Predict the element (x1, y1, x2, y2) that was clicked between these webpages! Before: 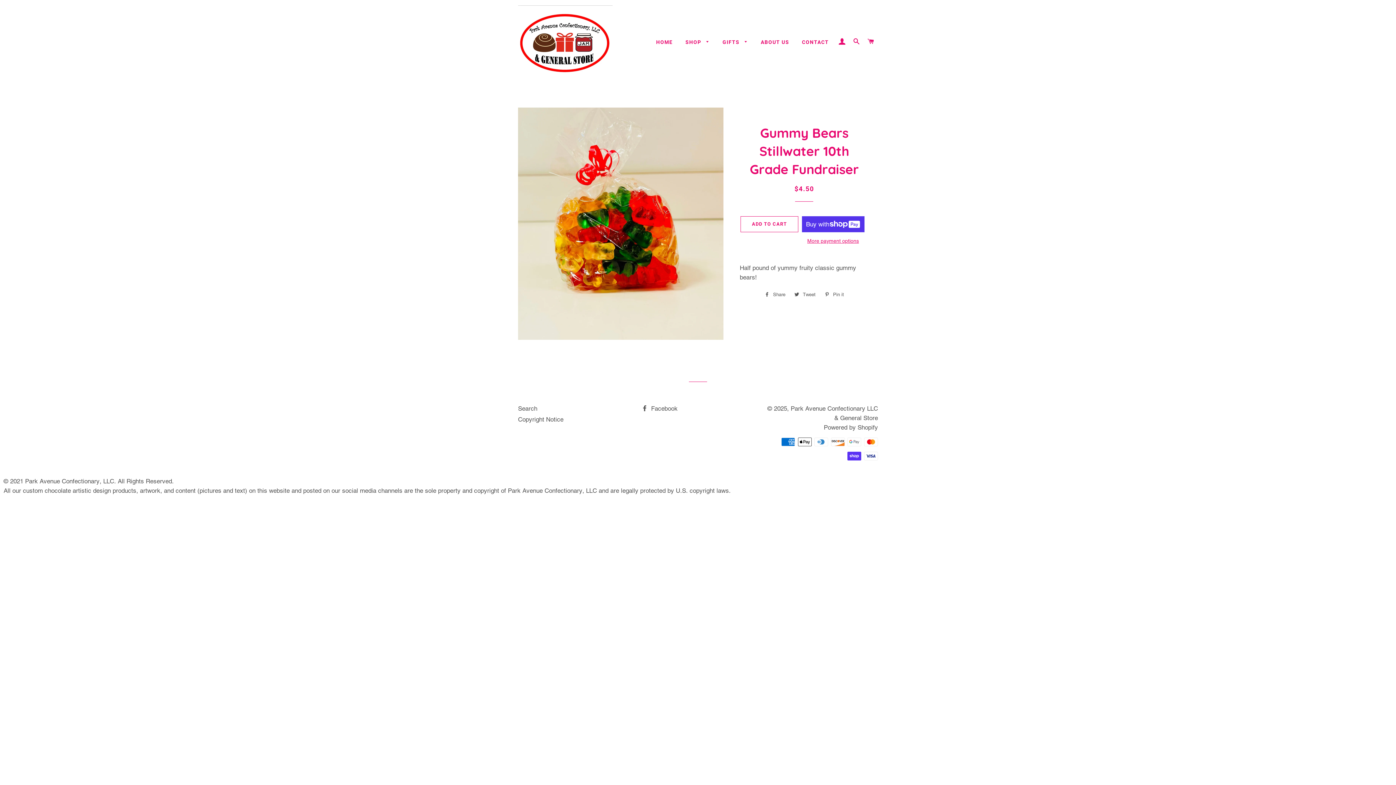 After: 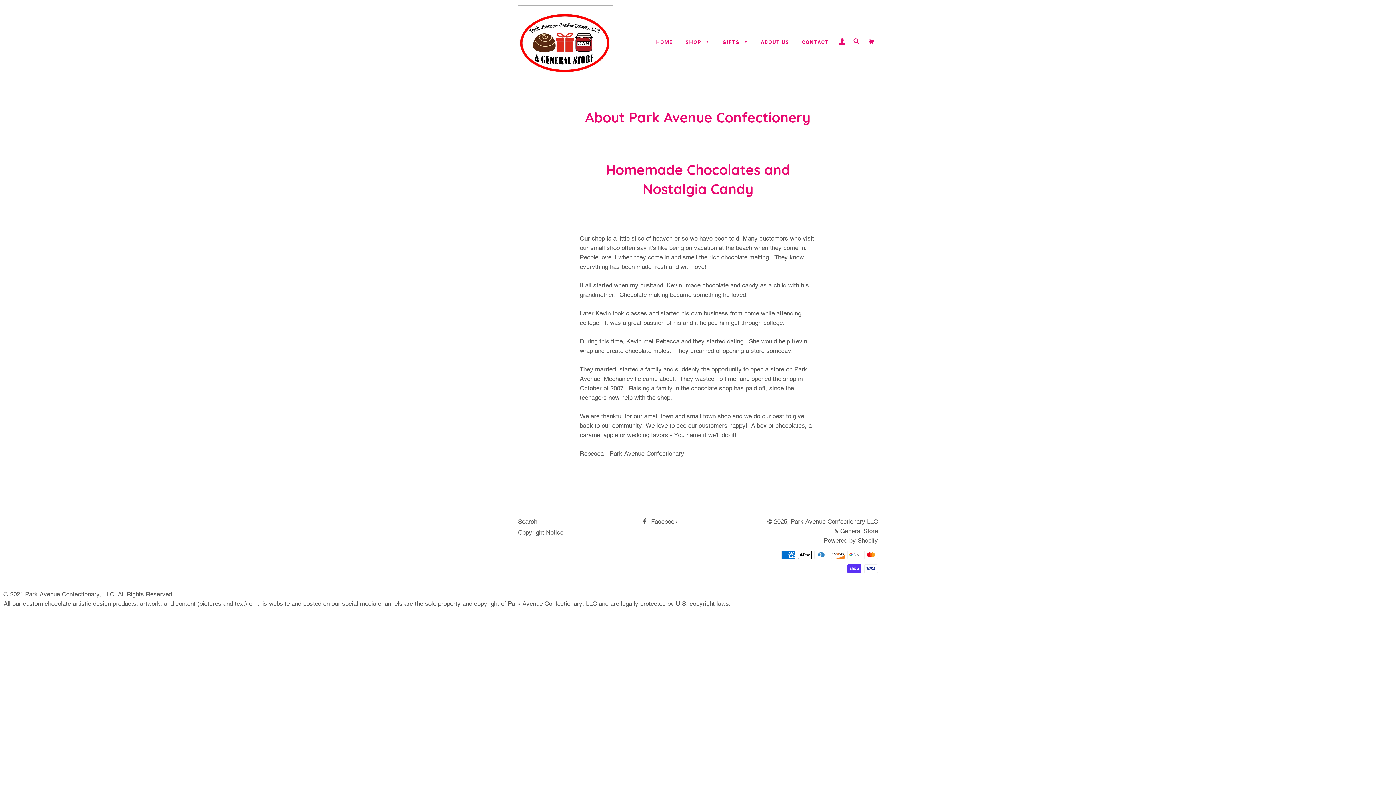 Action: bbox: (755, 33, 794, 51) label: ABOUT US